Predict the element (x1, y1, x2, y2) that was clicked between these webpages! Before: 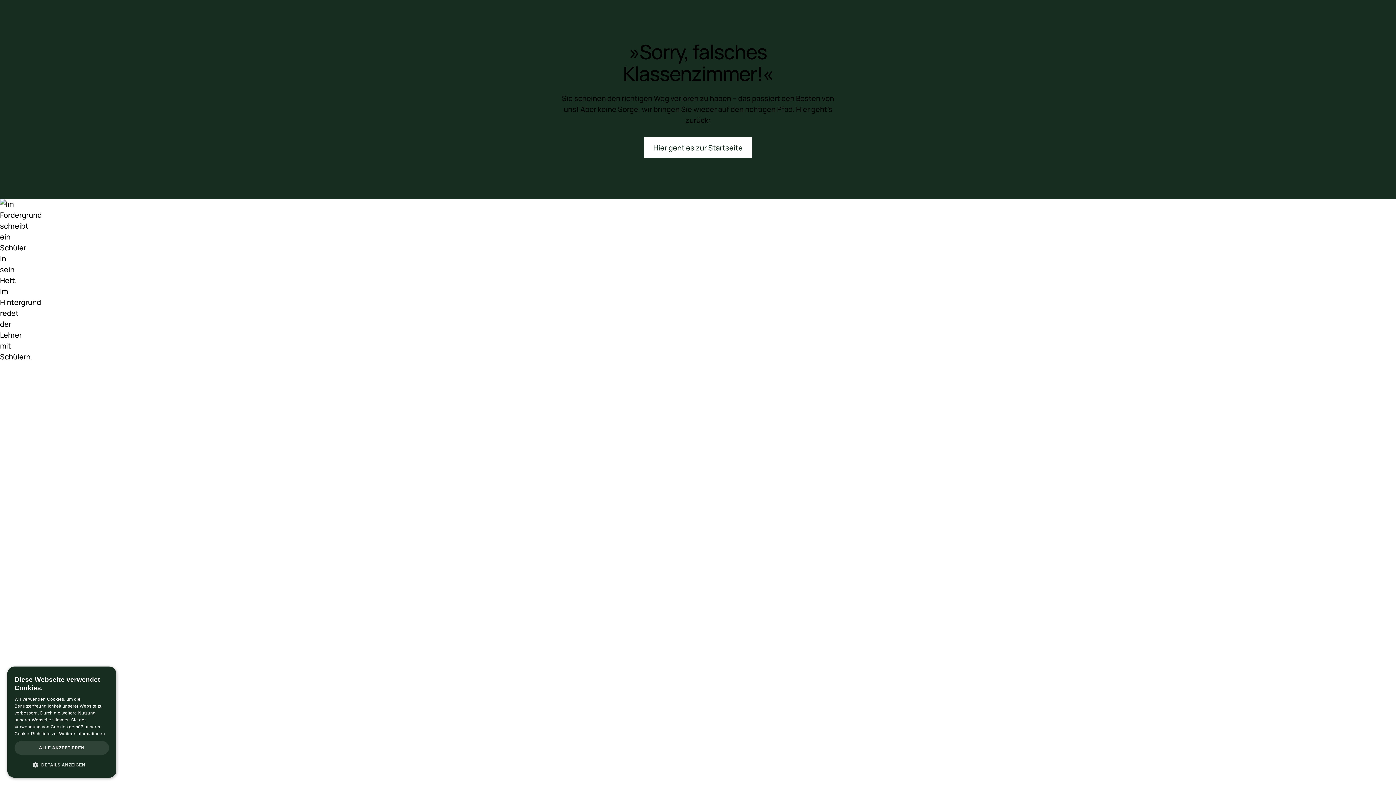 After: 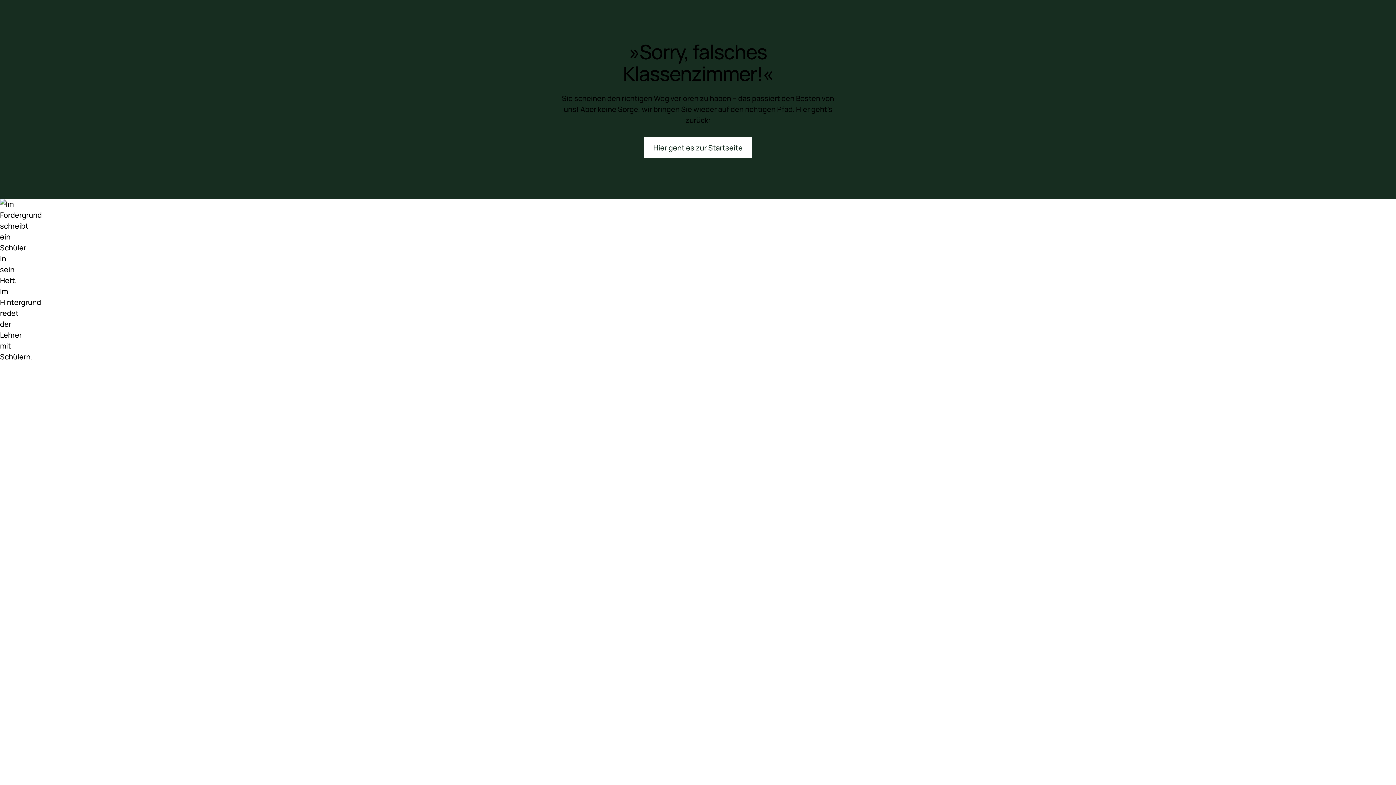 Action: label: ALLE AKZEPTIEREN bbox: (14, 741, 109, 755)